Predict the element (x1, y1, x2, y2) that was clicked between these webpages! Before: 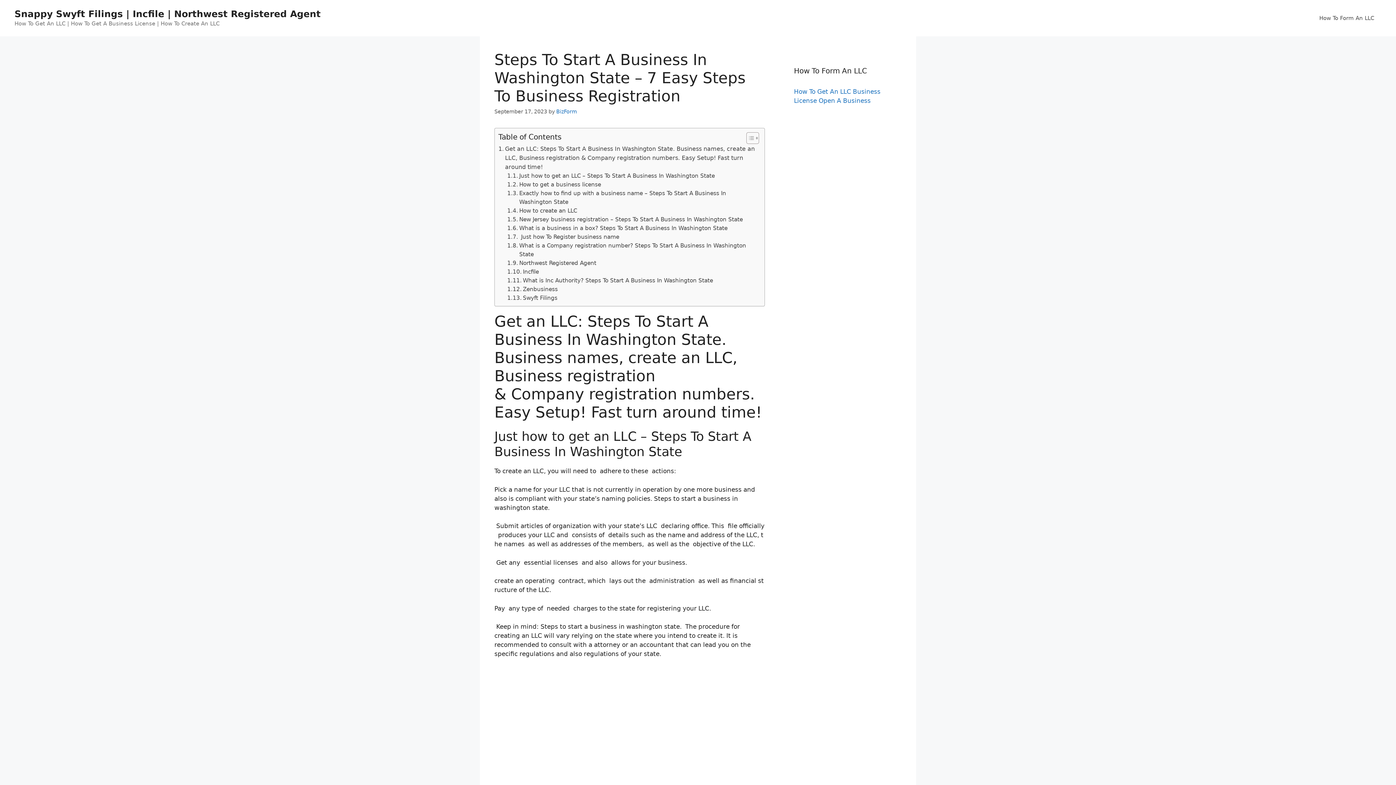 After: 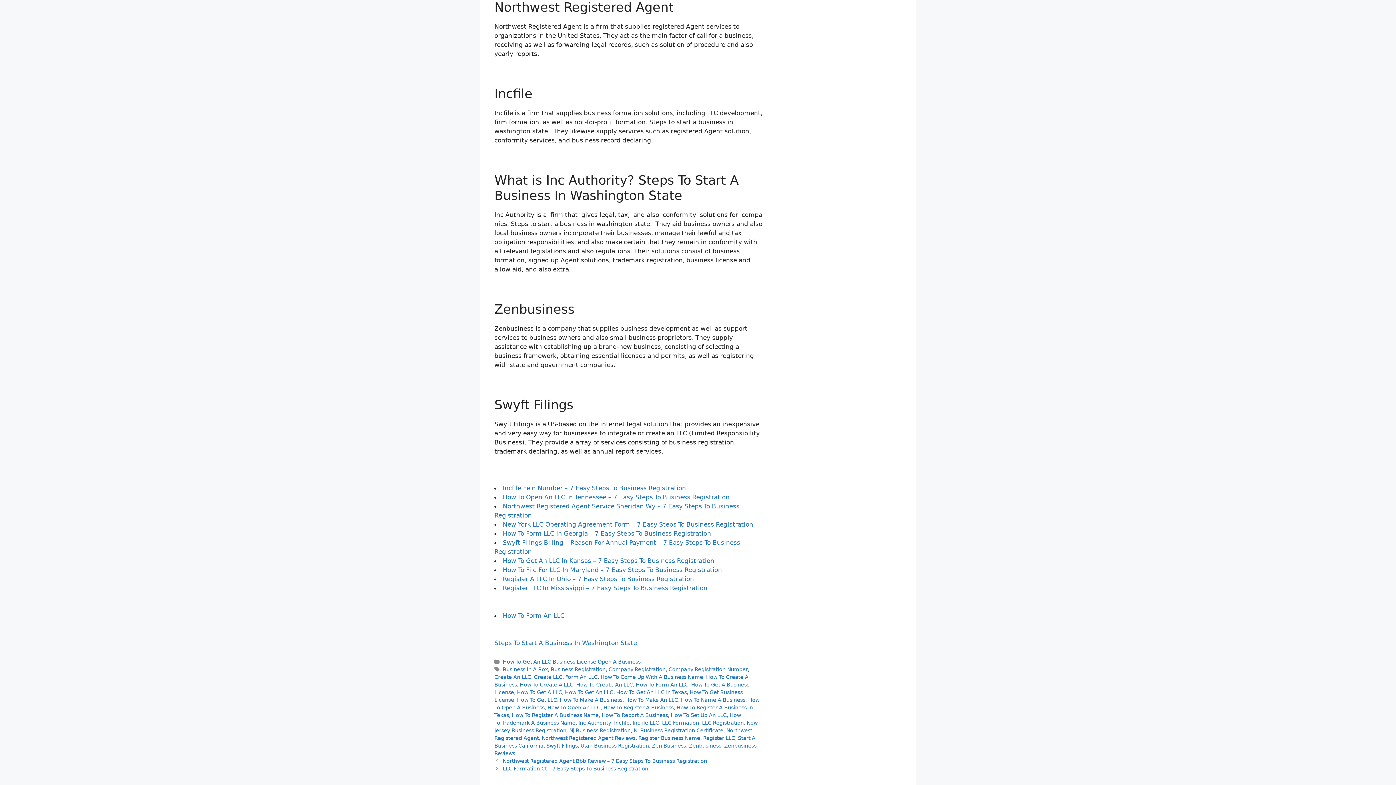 Action: label: Northwest Registered Agent bbox: (507, 258, 596, 267)